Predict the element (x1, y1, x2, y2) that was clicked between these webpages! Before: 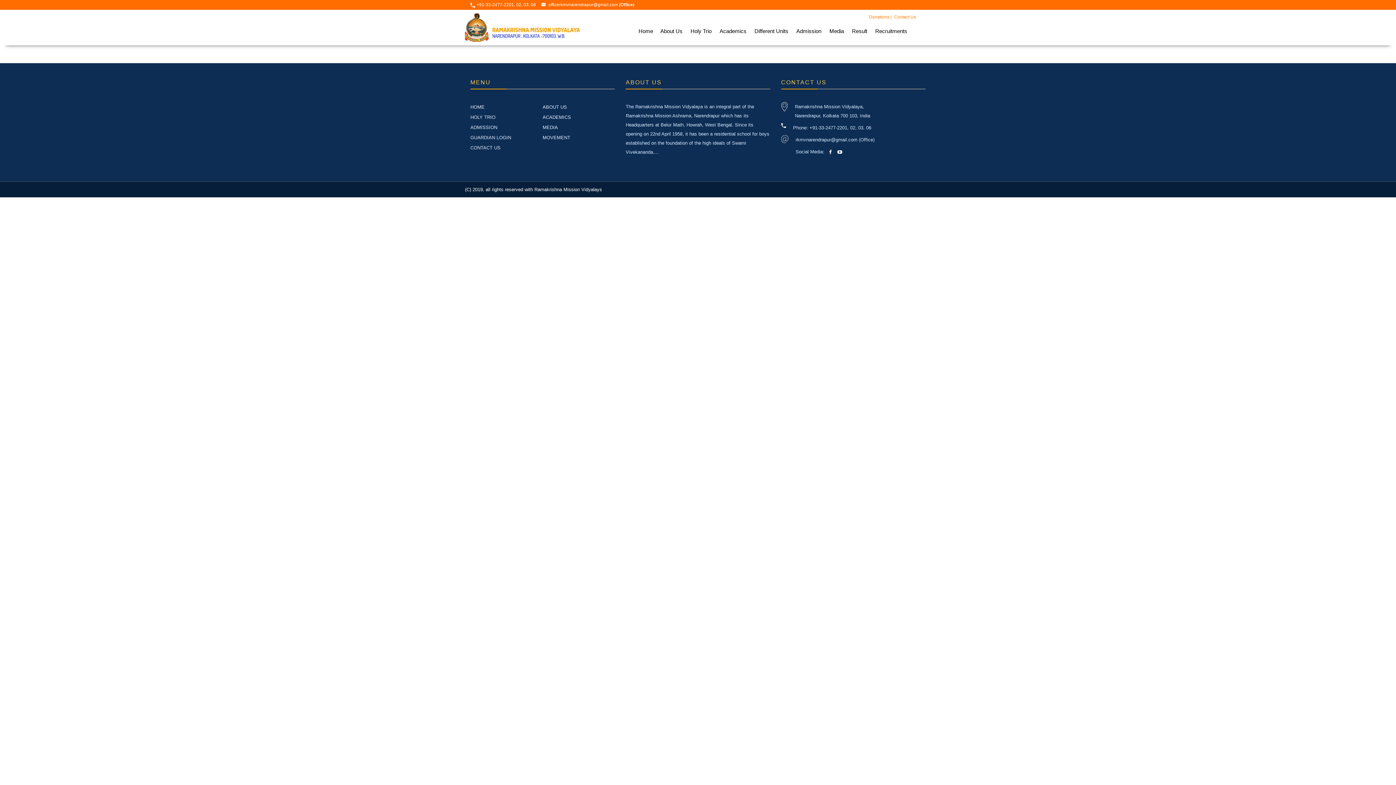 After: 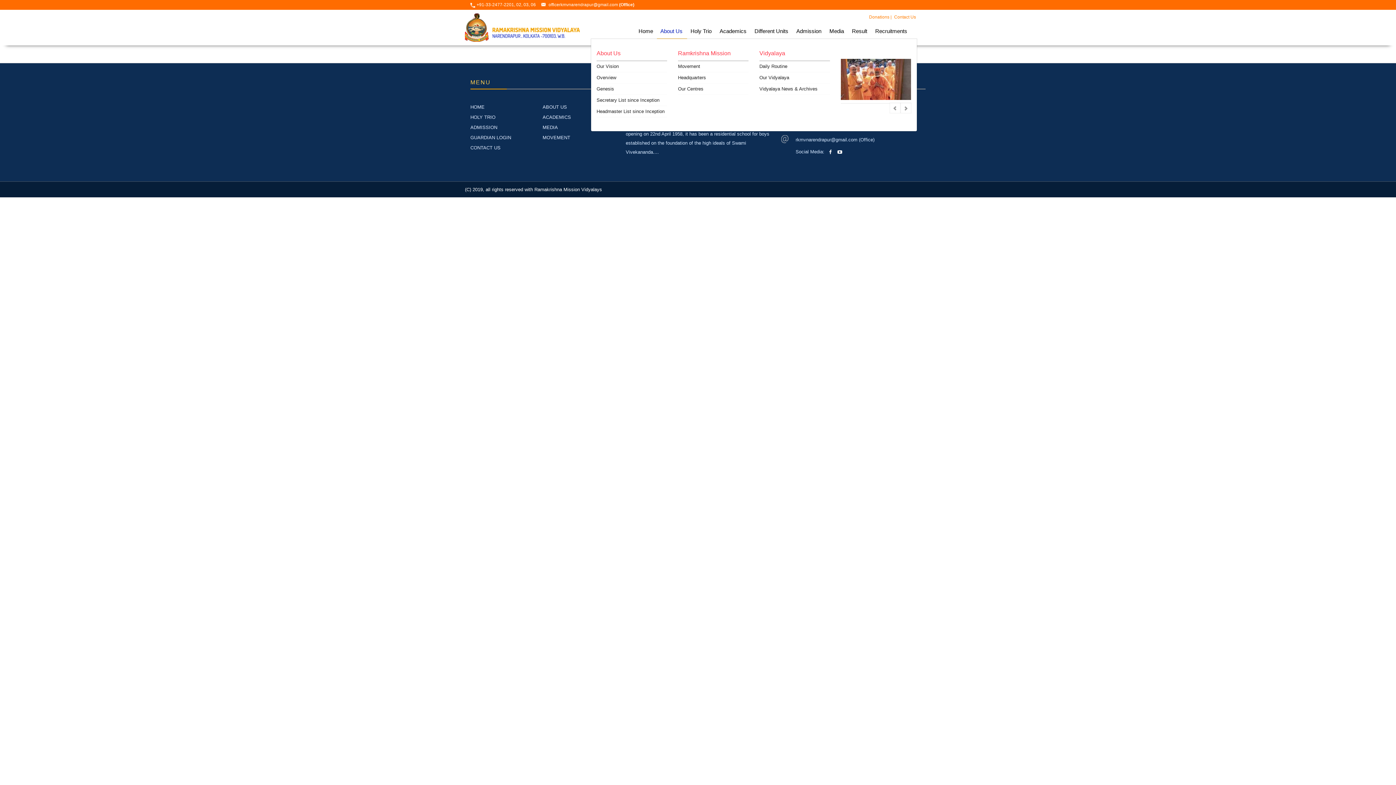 Action: bbox: (656, 22, 687, 38) label: About Us